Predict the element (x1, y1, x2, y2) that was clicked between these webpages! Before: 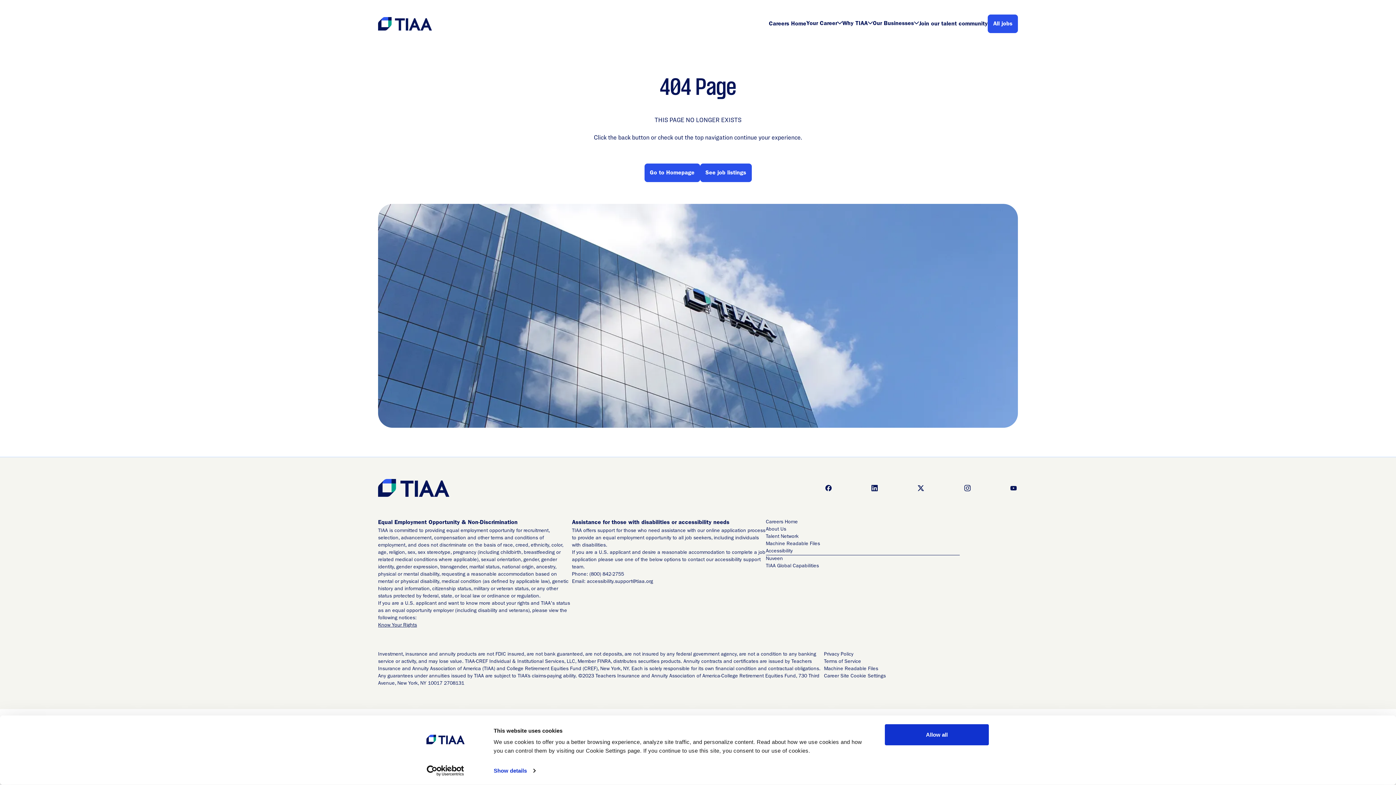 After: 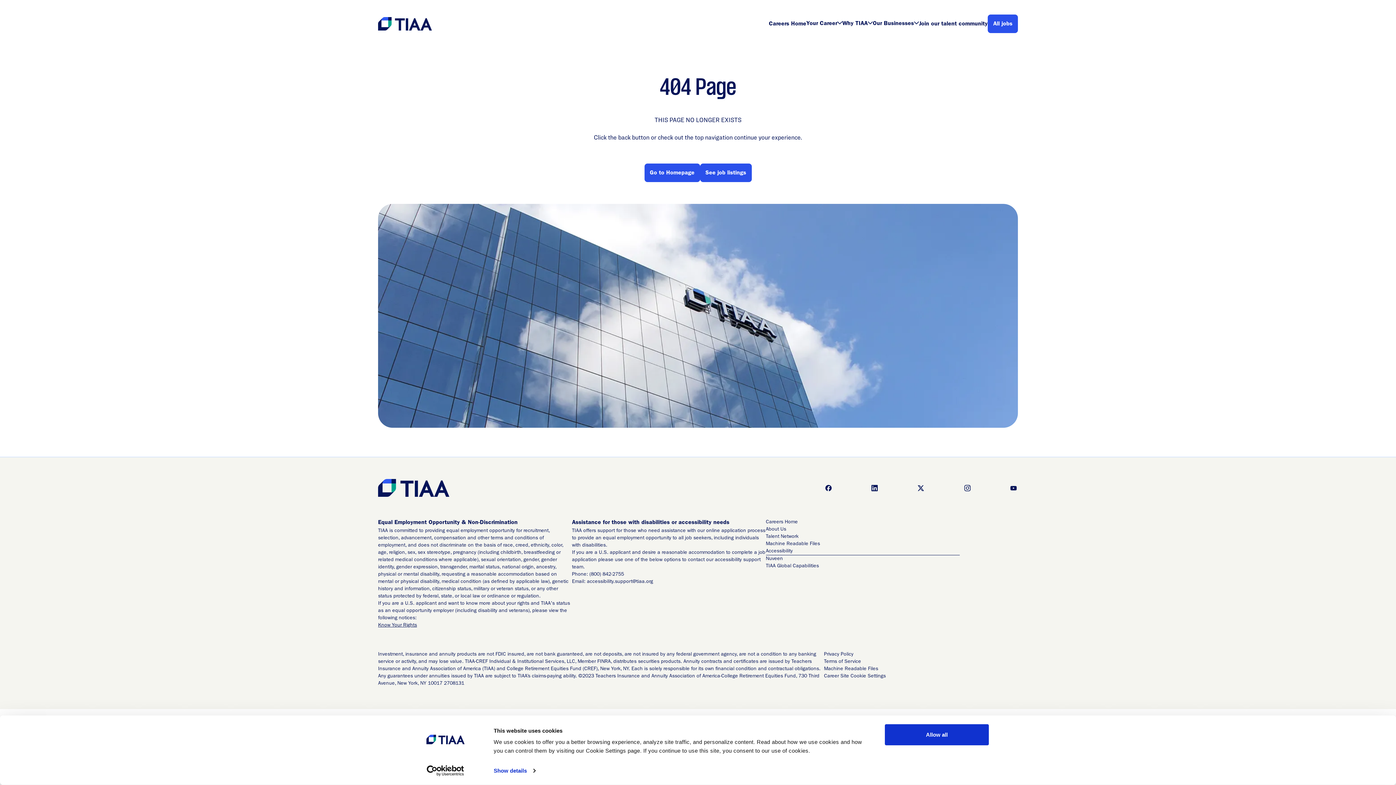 Action: label: Email: accessibility.support@tiaa.org bbox: (572, 578, 766, 585)